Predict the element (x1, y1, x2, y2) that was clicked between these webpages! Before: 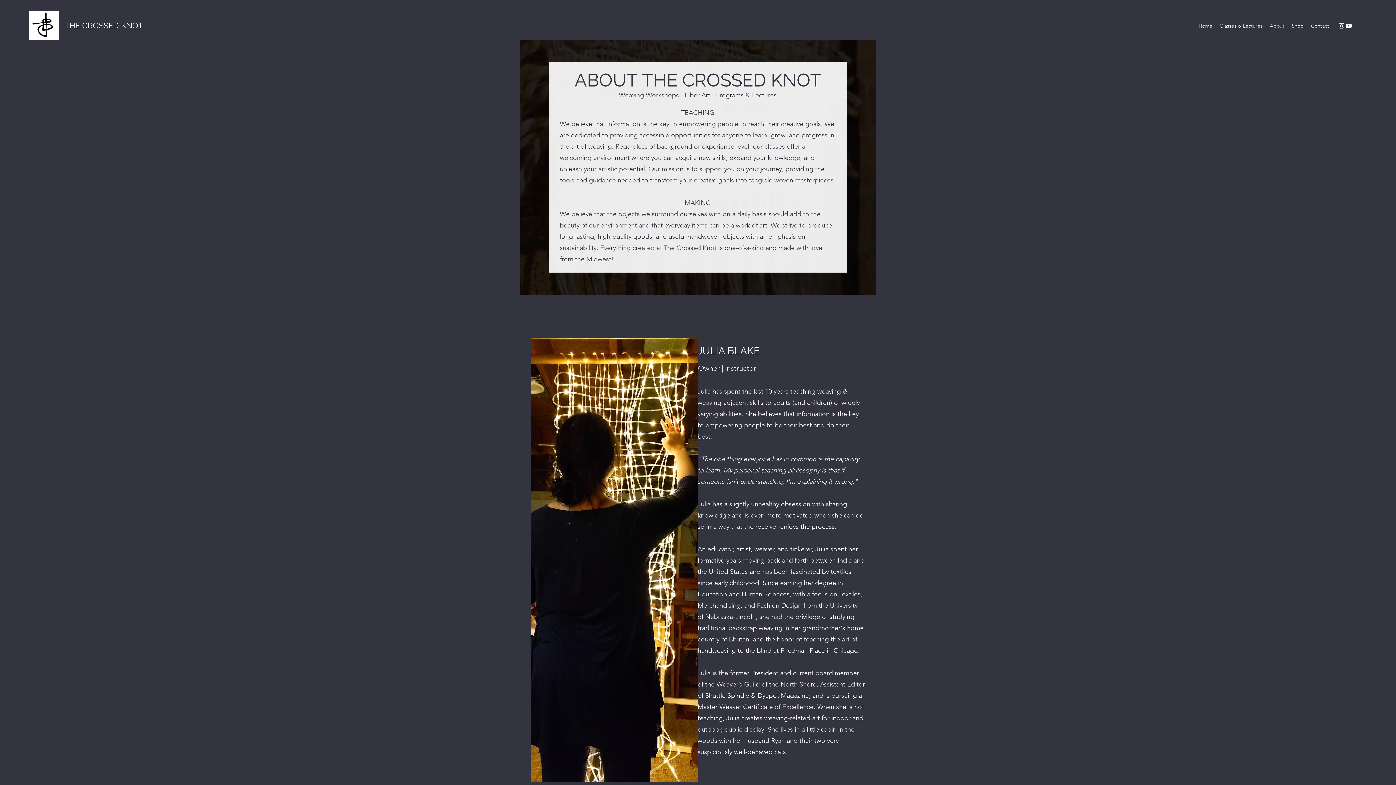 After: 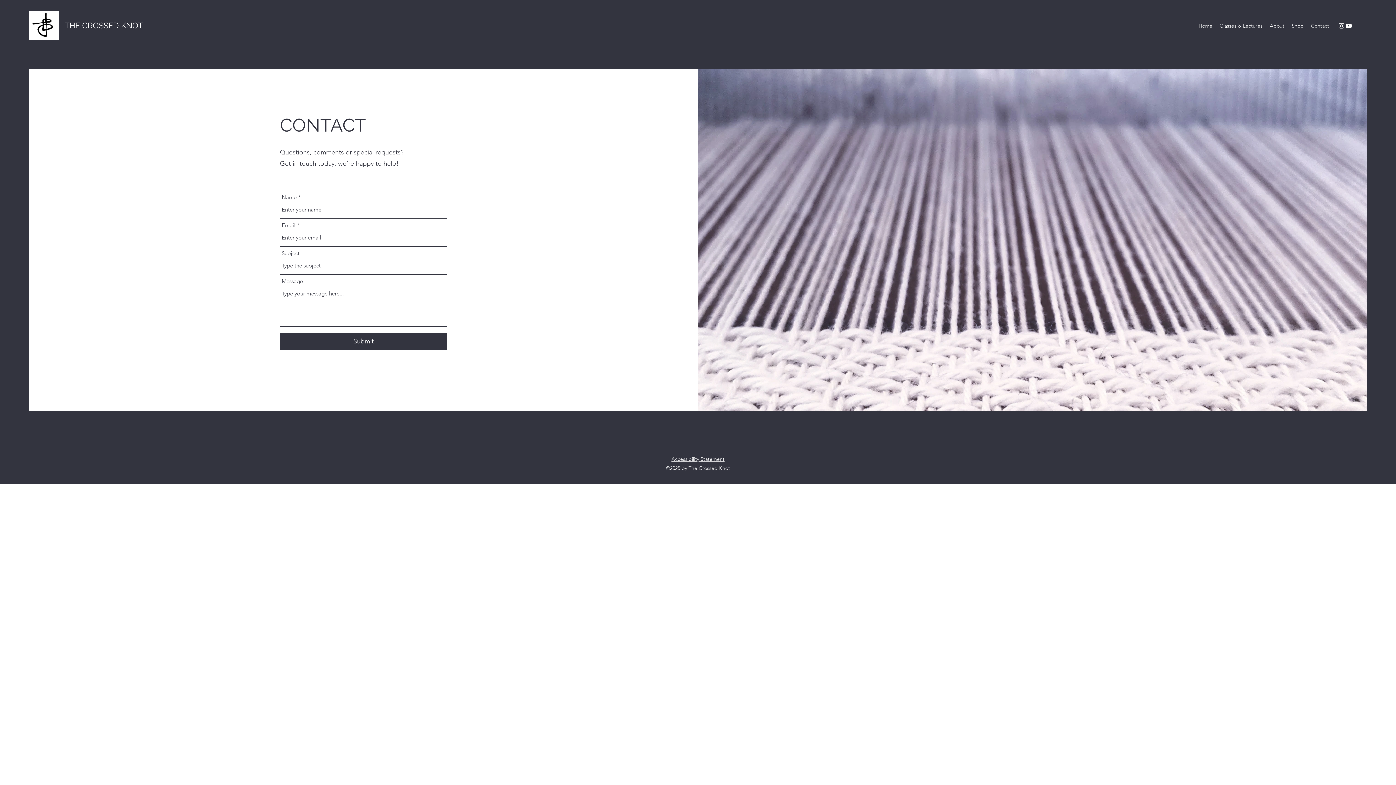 Action: bbox: (1307, 20, 1333, 31) label: Contact